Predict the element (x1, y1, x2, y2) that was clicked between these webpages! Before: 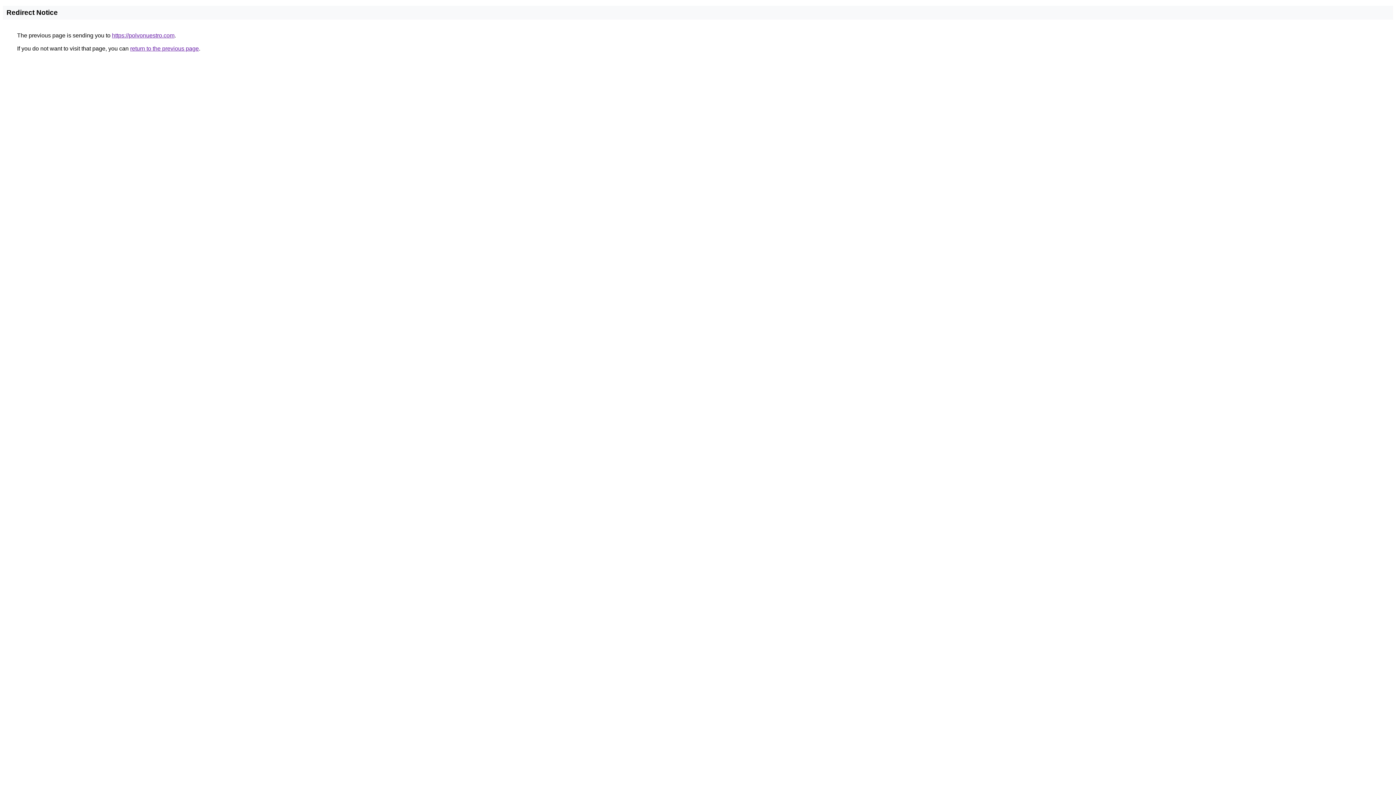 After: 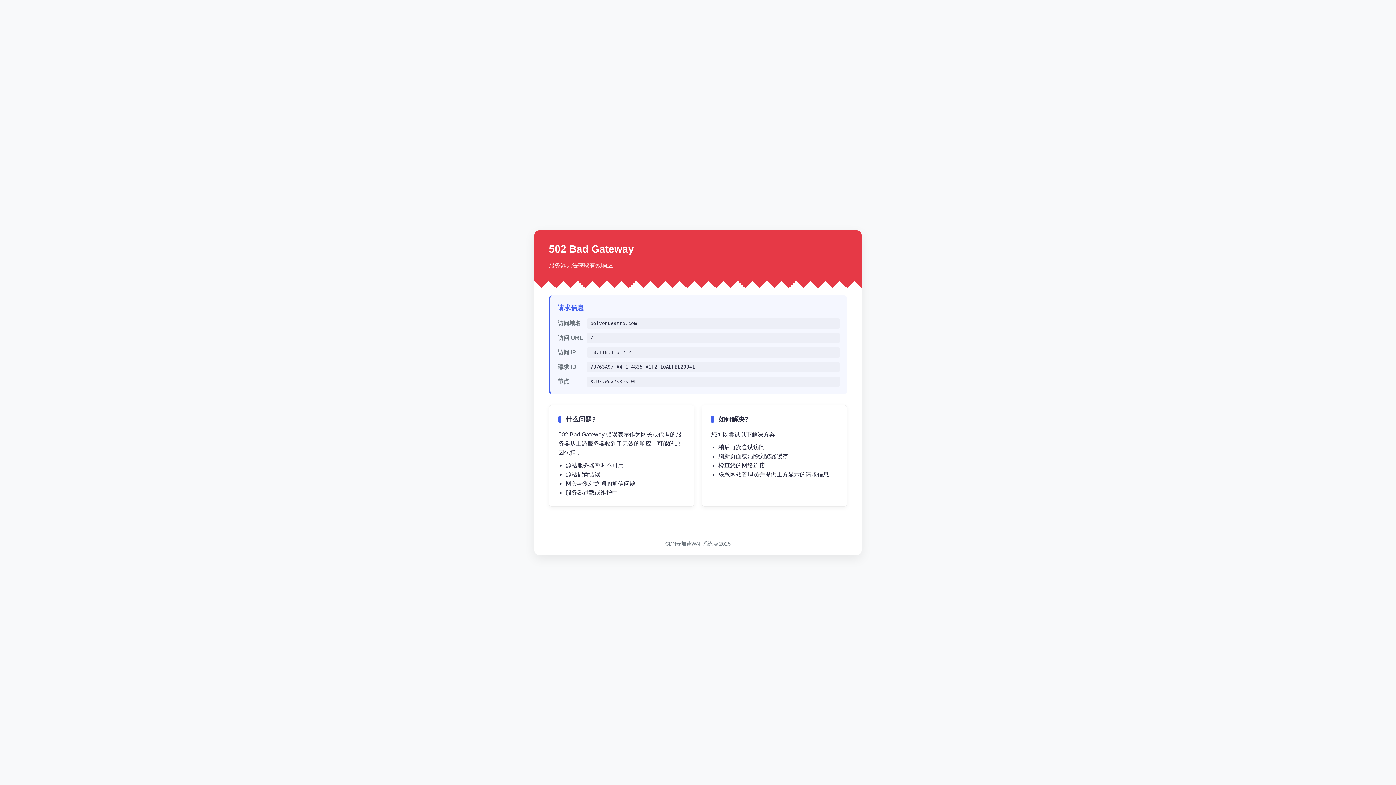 Action: label: https://polvonuestro.com bbox: (112, 32, 174, 38)